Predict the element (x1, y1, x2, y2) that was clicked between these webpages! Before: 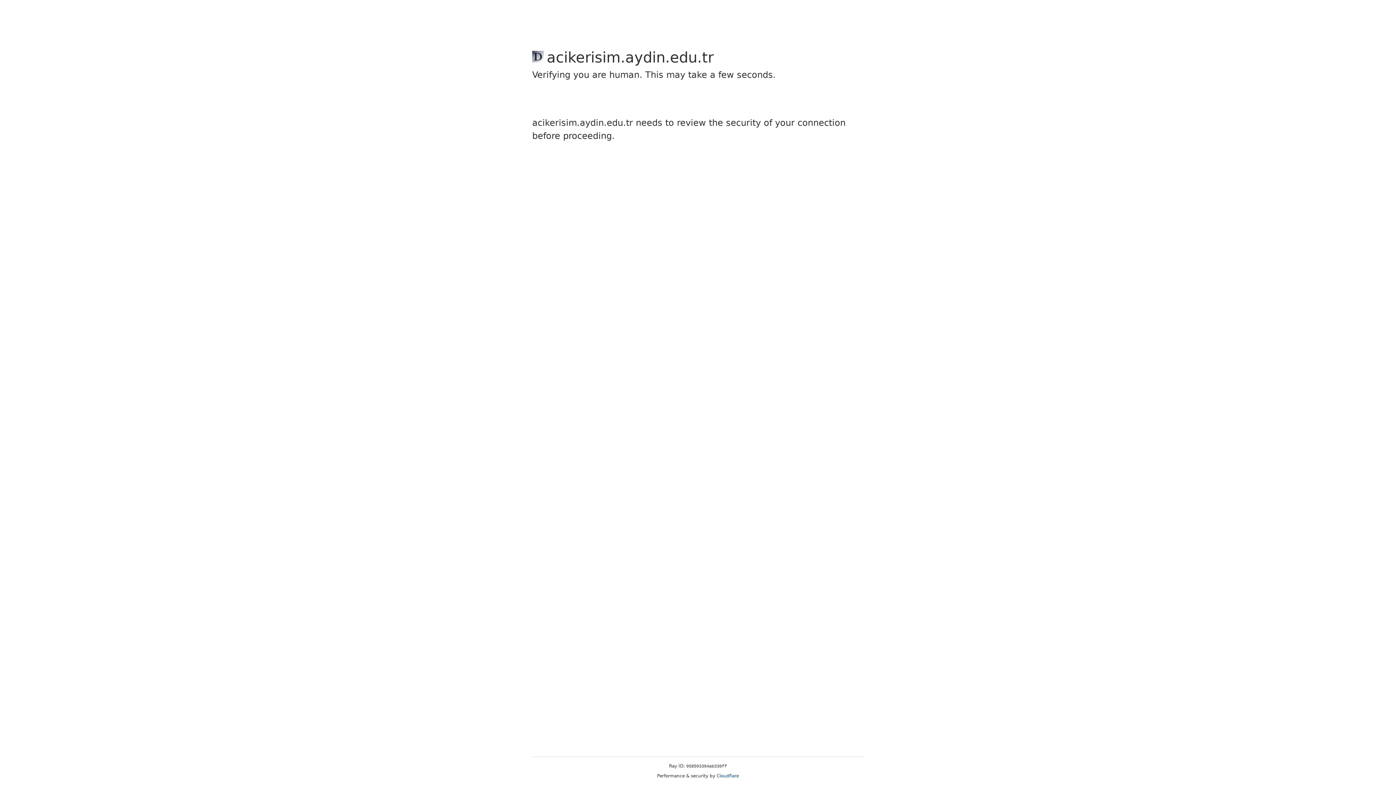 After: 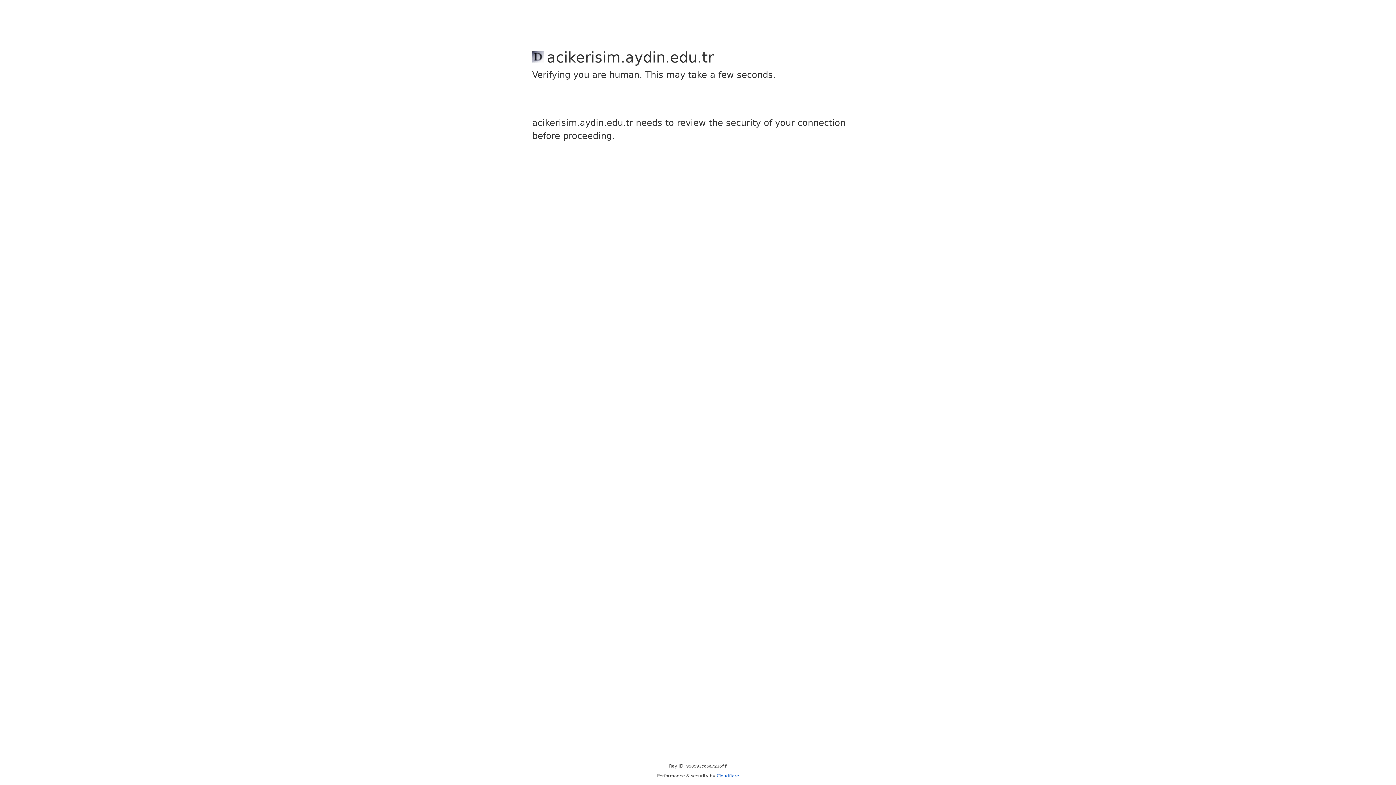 Action: bbox: (716, 773, 739, 778) label: Cloudflare